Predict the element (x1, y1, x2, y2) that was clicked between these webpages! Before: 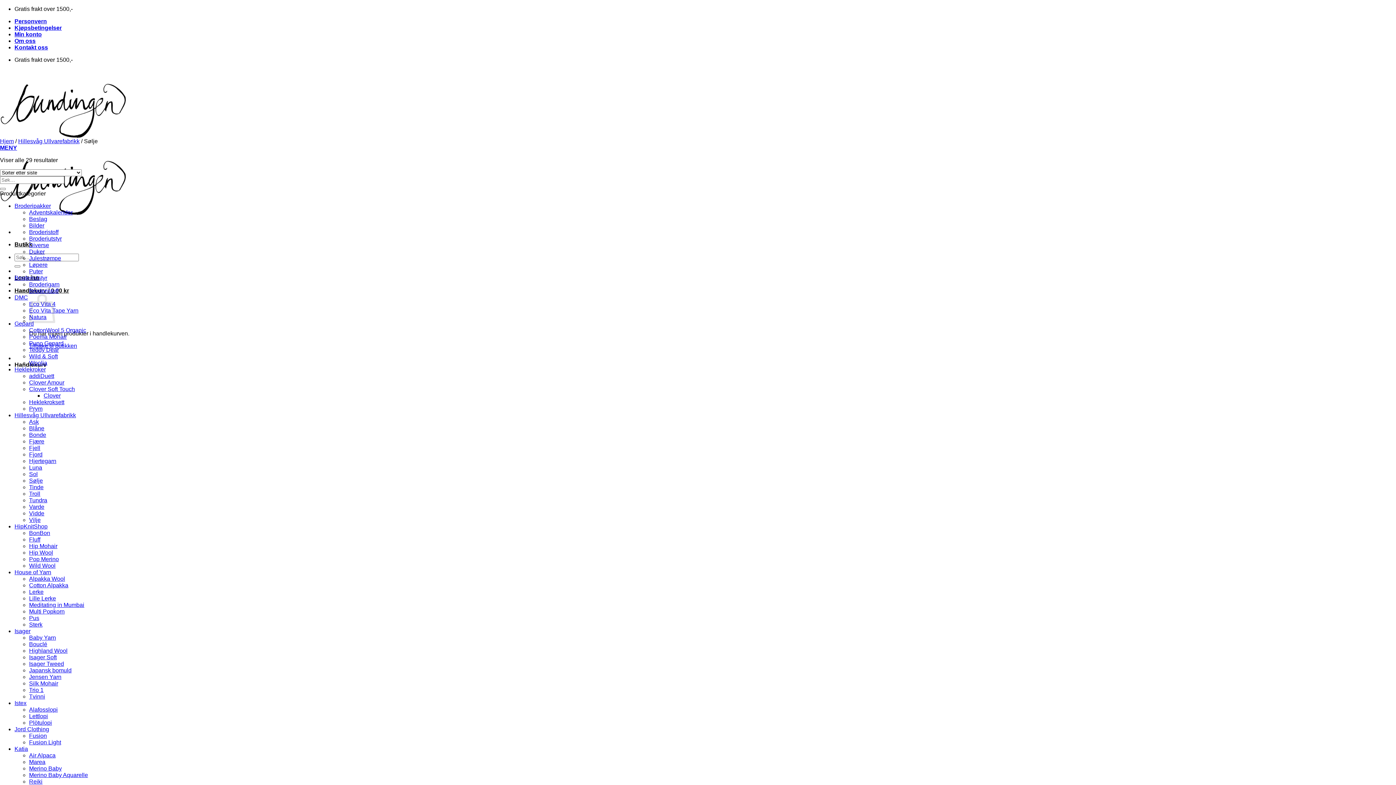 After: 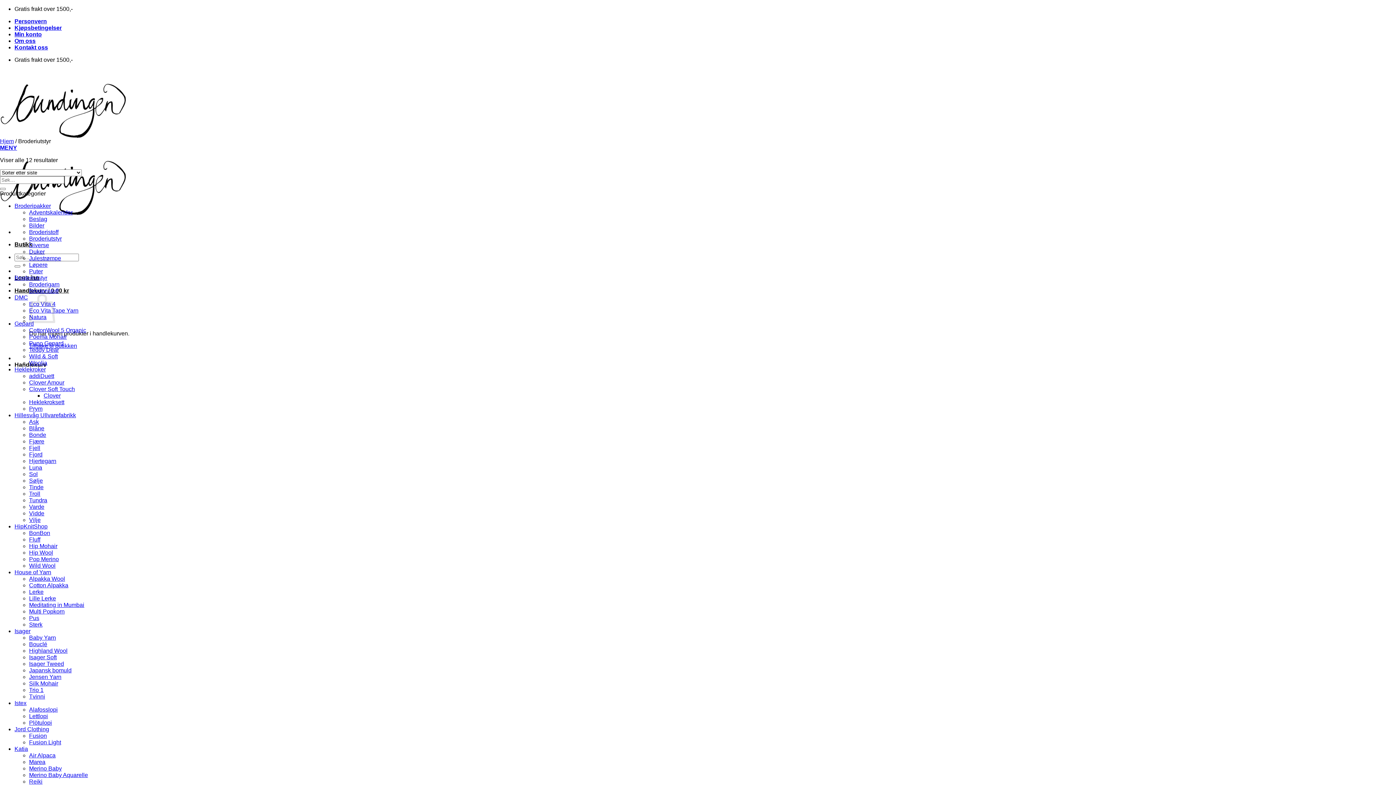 Action: label: Broderiutstyr bbox: (14, 274, 47, 281)